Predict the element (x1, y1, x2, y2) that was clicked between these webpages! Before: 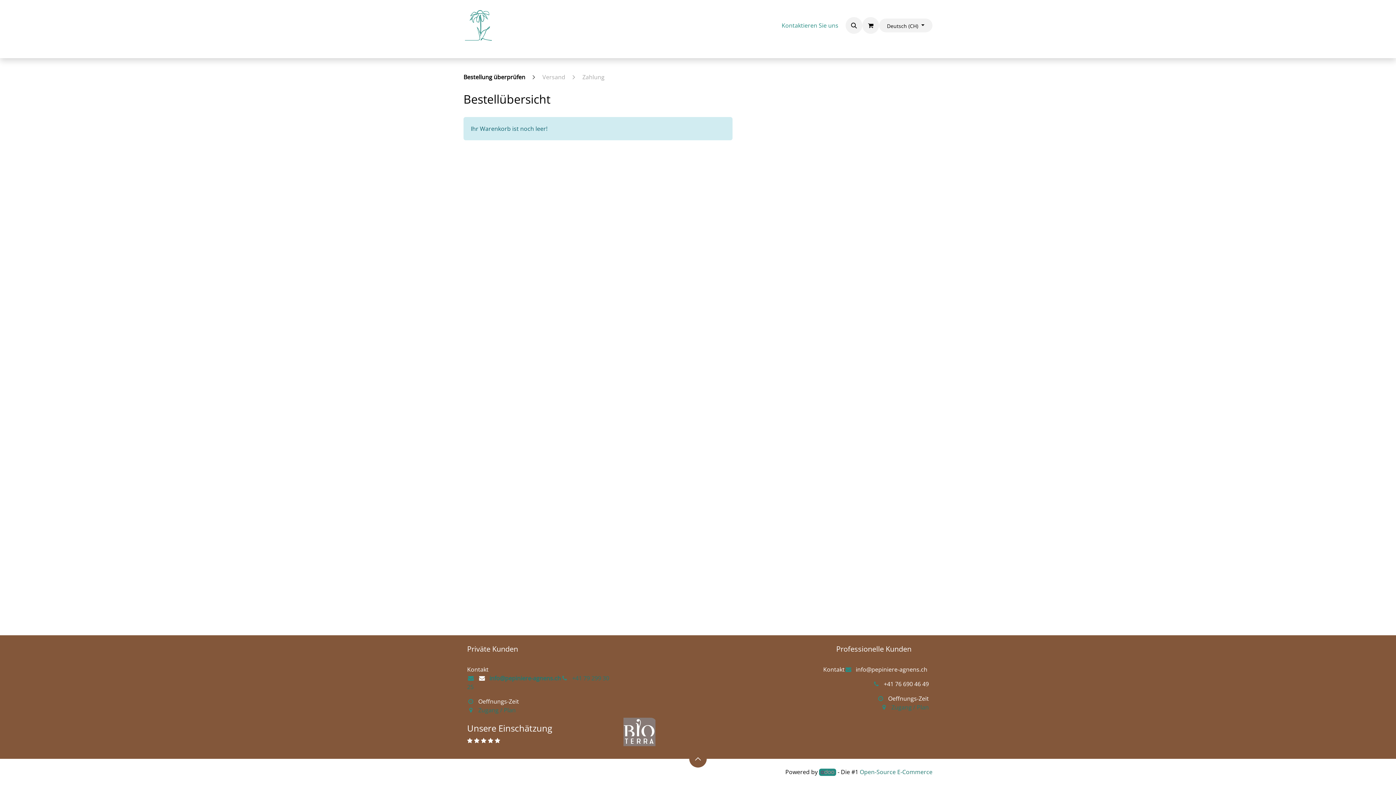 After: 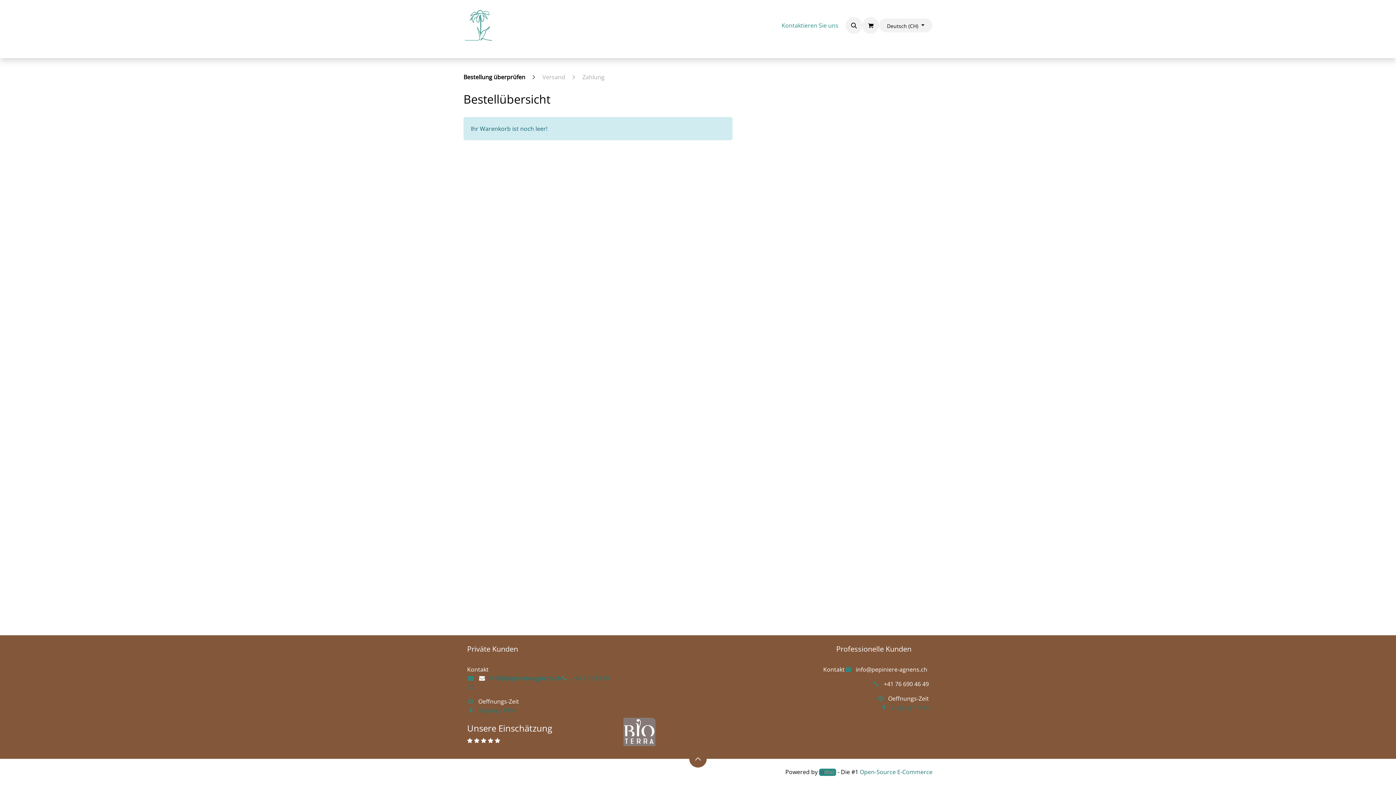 Action: bbox: (862, 17, 879, 33) label: E-Commerce-Warenkorb